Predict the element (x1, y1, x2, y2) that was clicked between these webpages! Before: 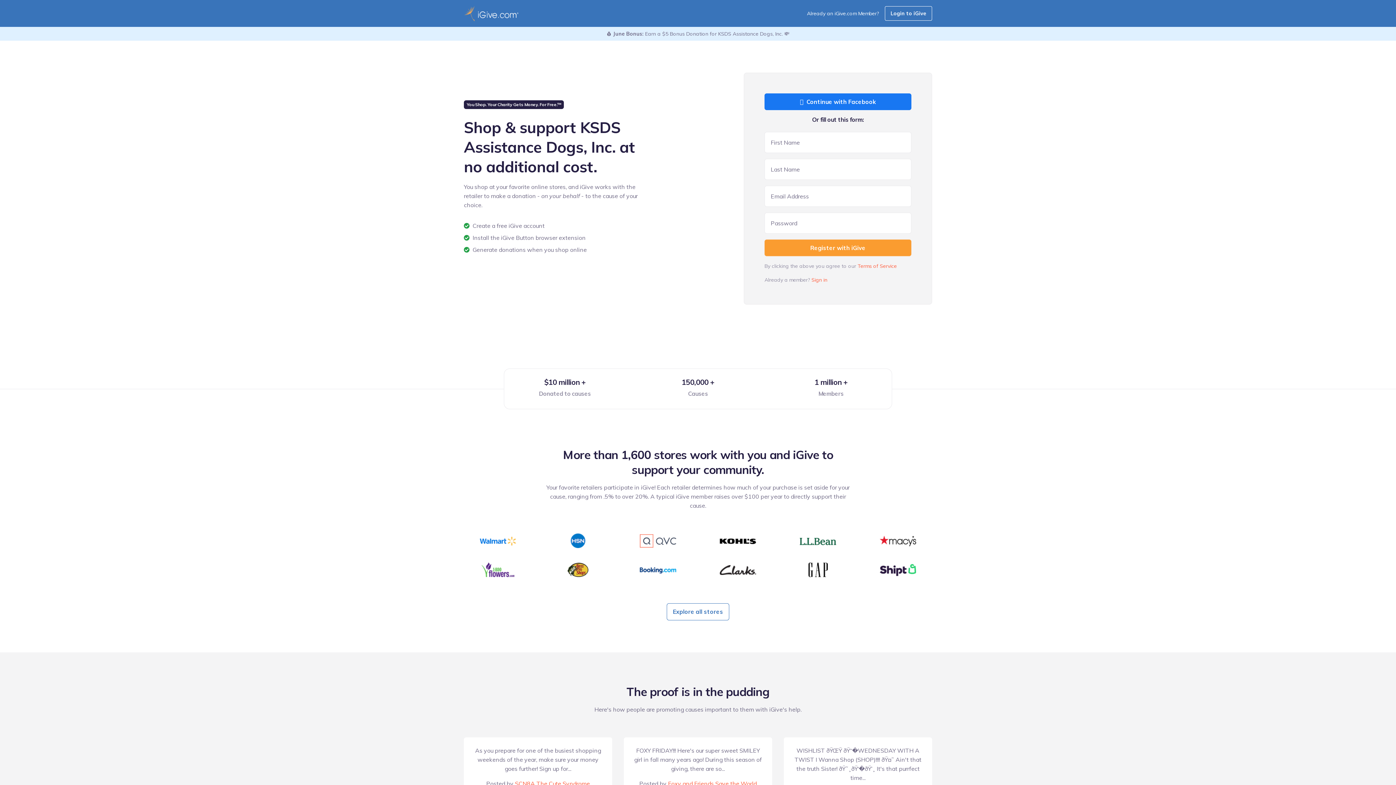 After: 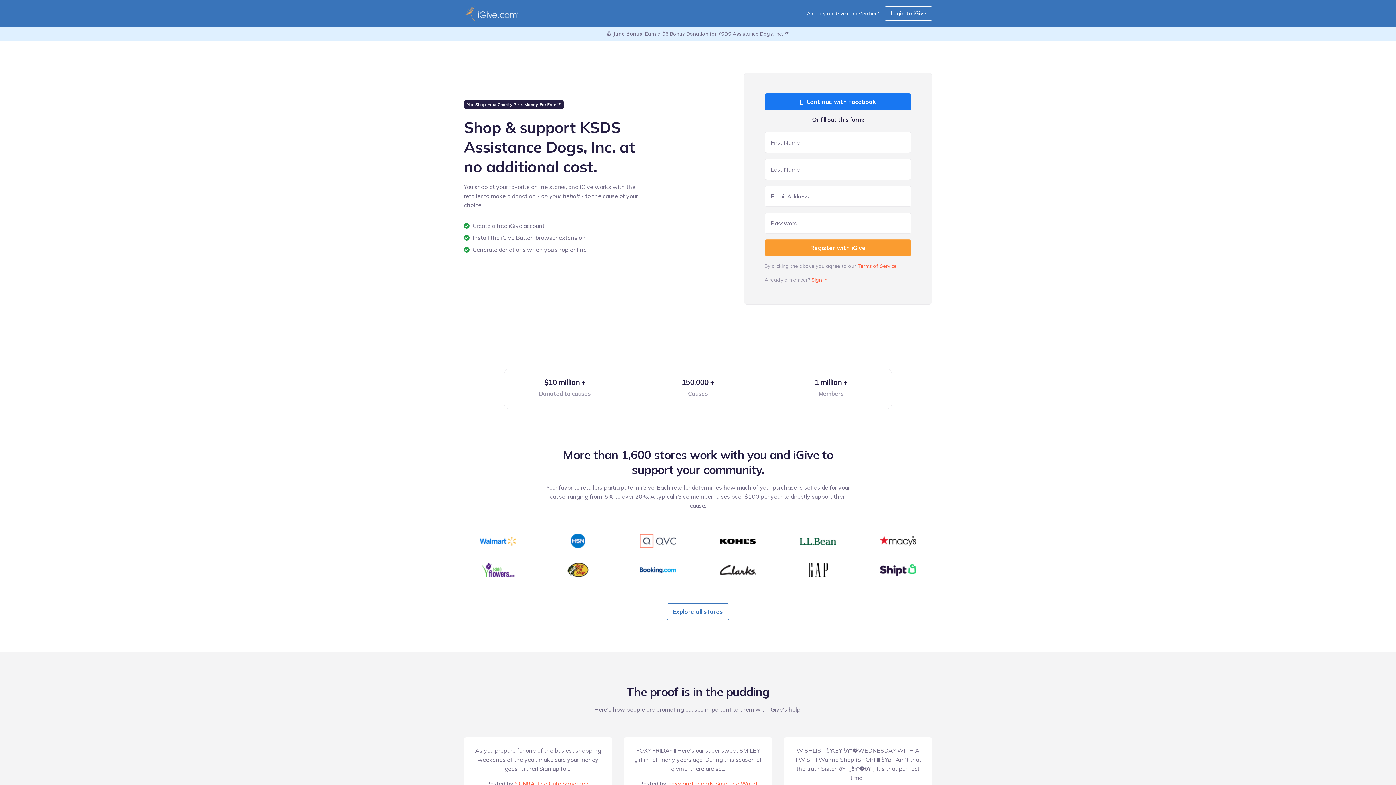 Action: bbox: (464, 5, 518, 21)